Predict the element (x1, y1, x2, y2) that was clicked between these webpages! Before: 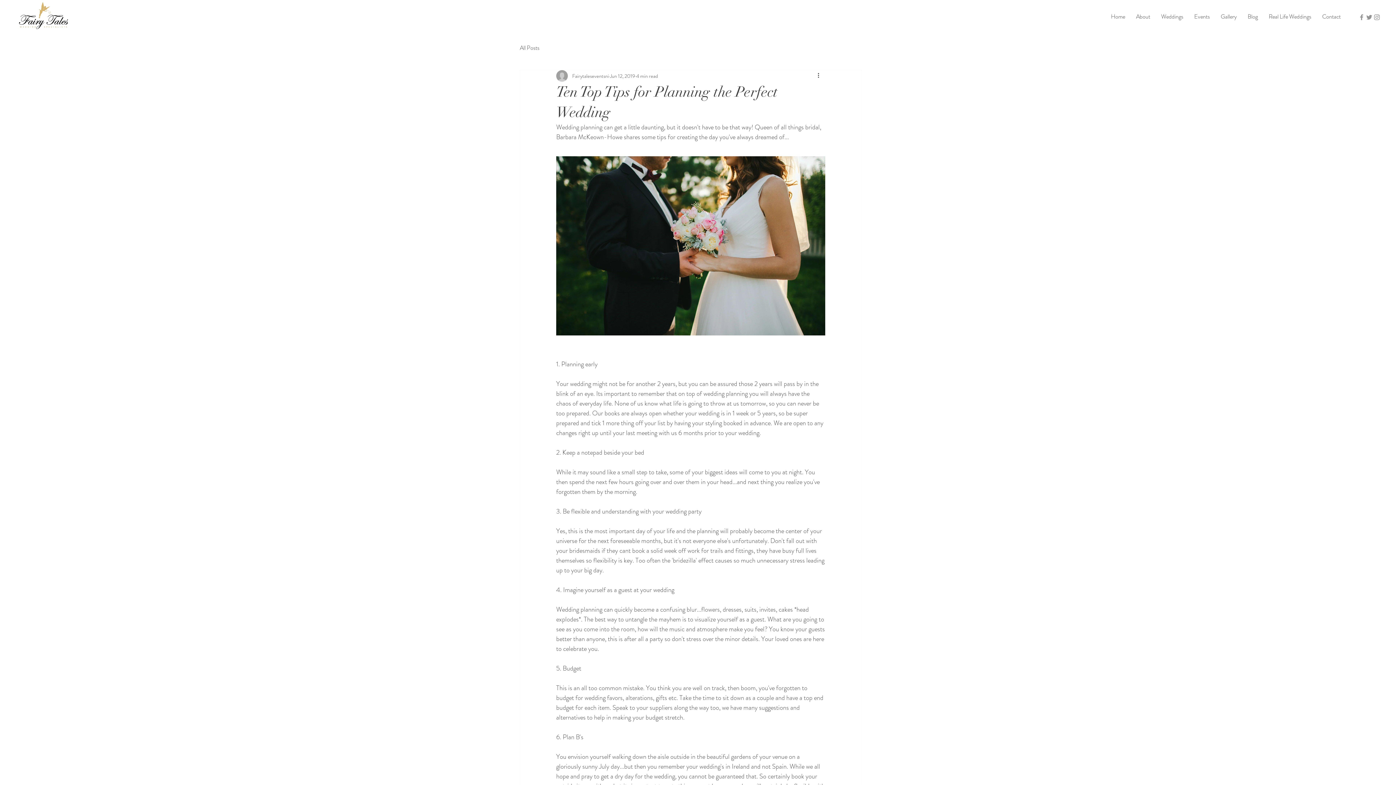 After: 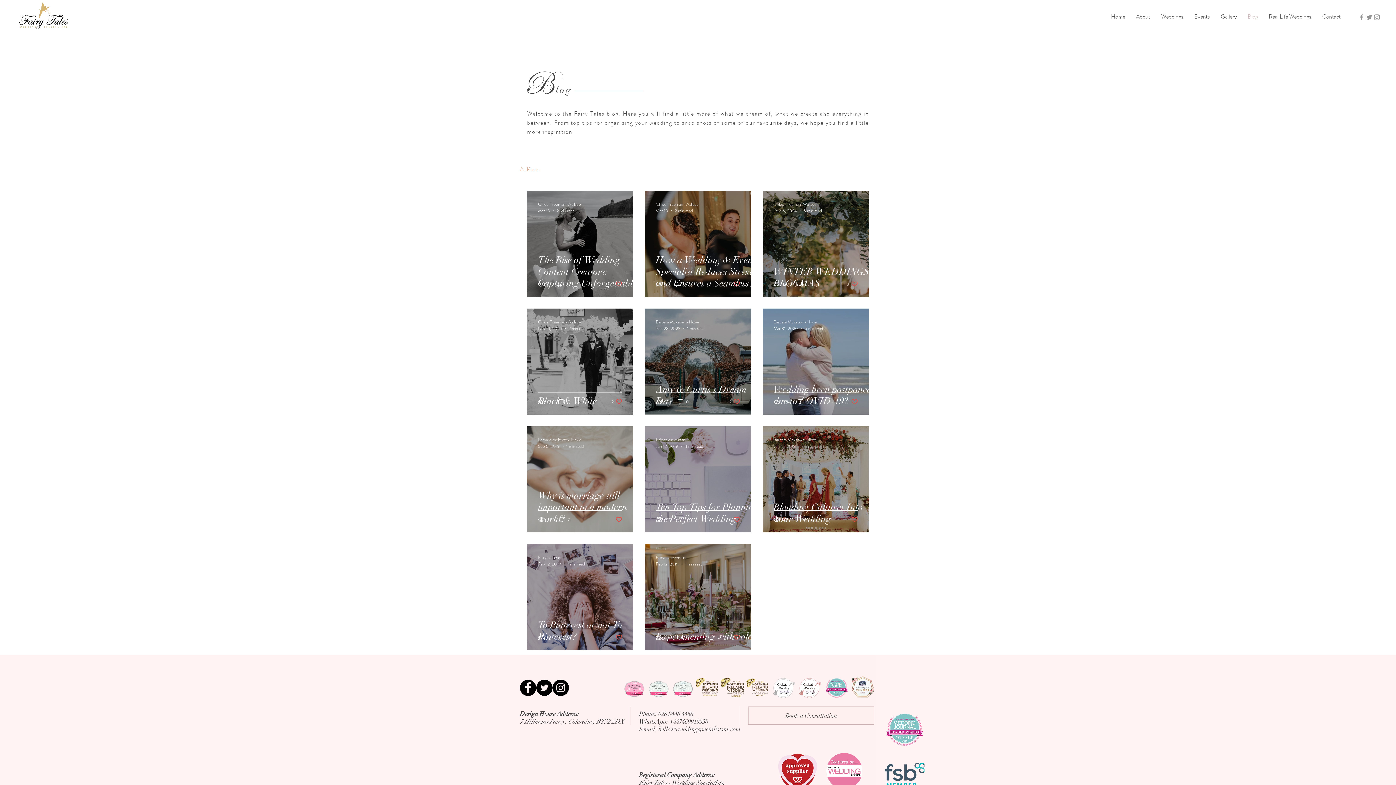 Action: bbox: (520, 44, 539, 52) label: All Posts